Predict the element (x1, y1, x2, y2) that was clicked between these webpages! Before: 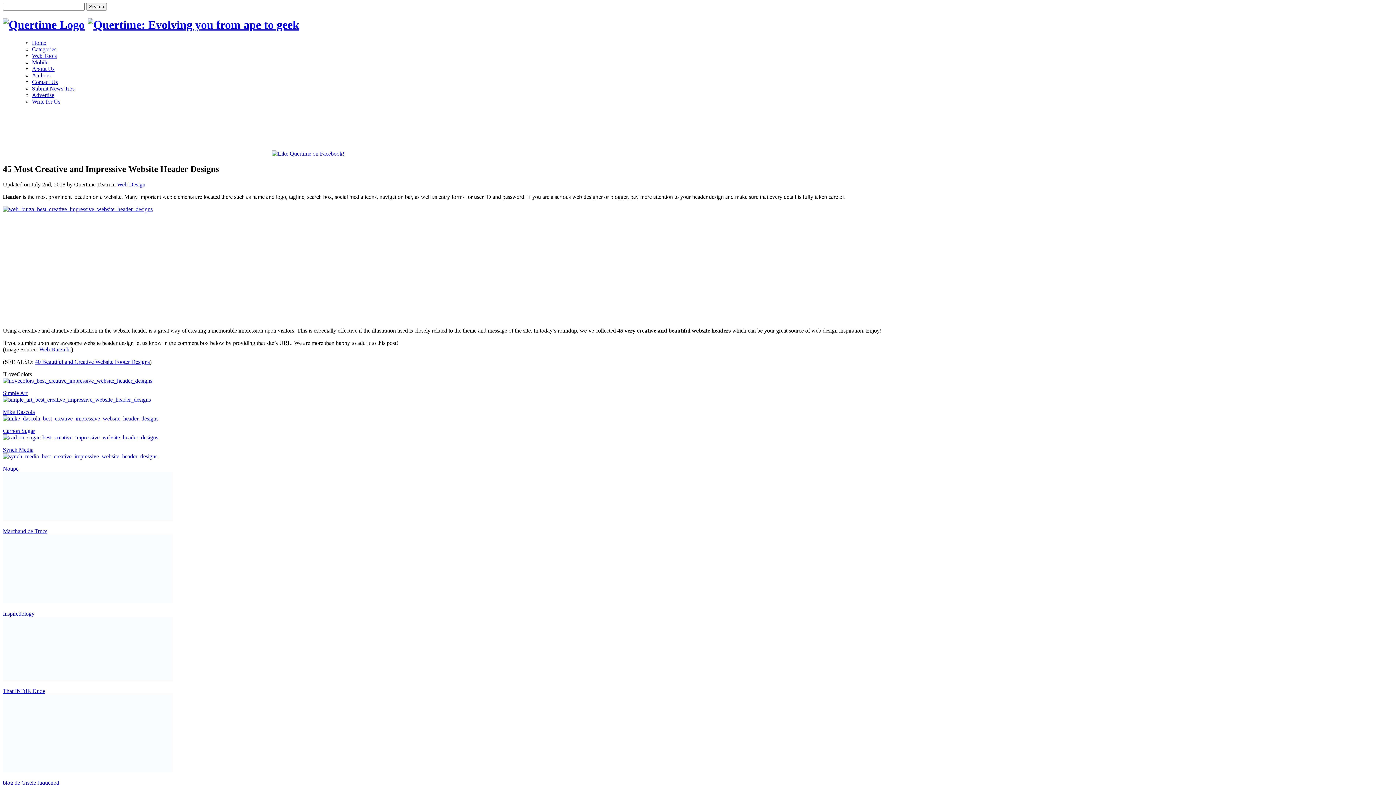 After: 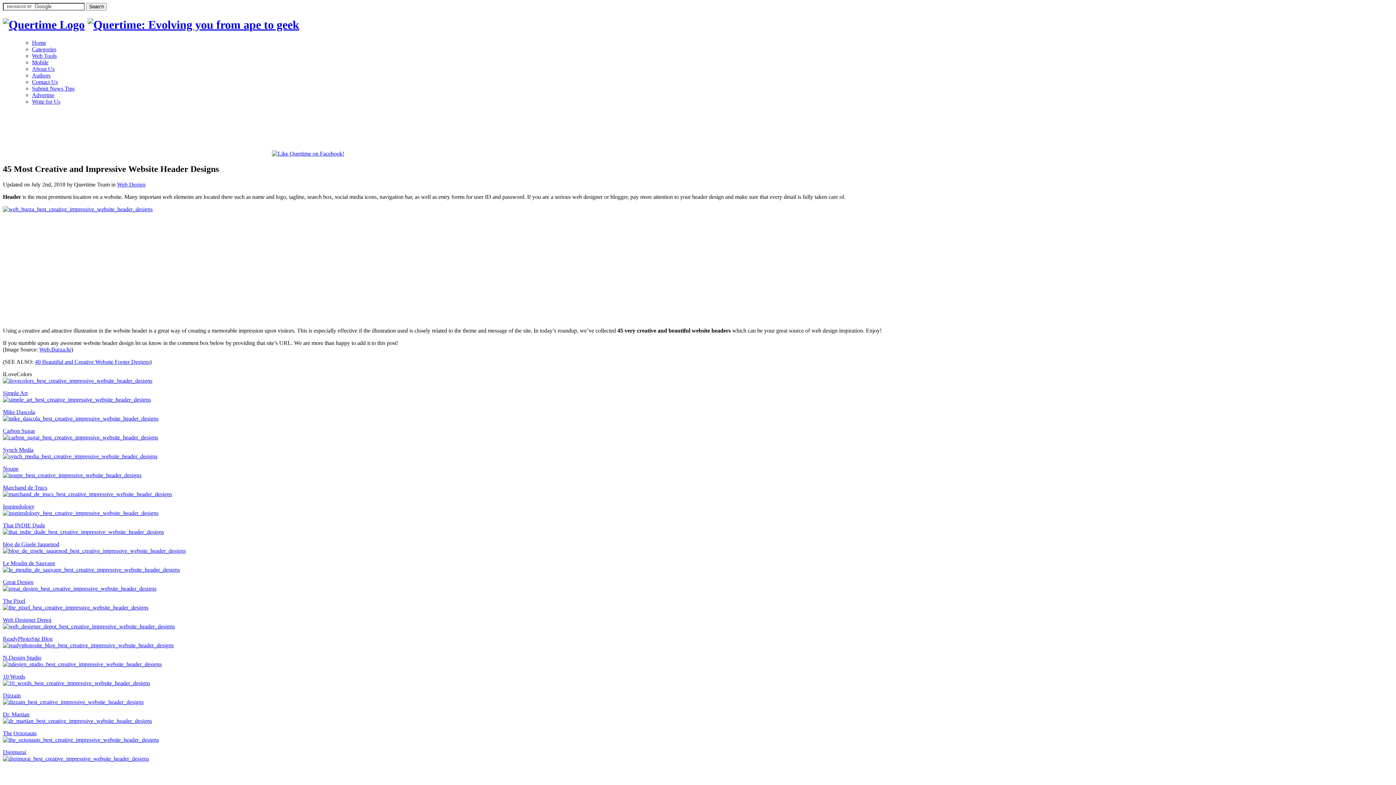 Action: label: Mike Dascola bbox: (2, 661, 34, 667)